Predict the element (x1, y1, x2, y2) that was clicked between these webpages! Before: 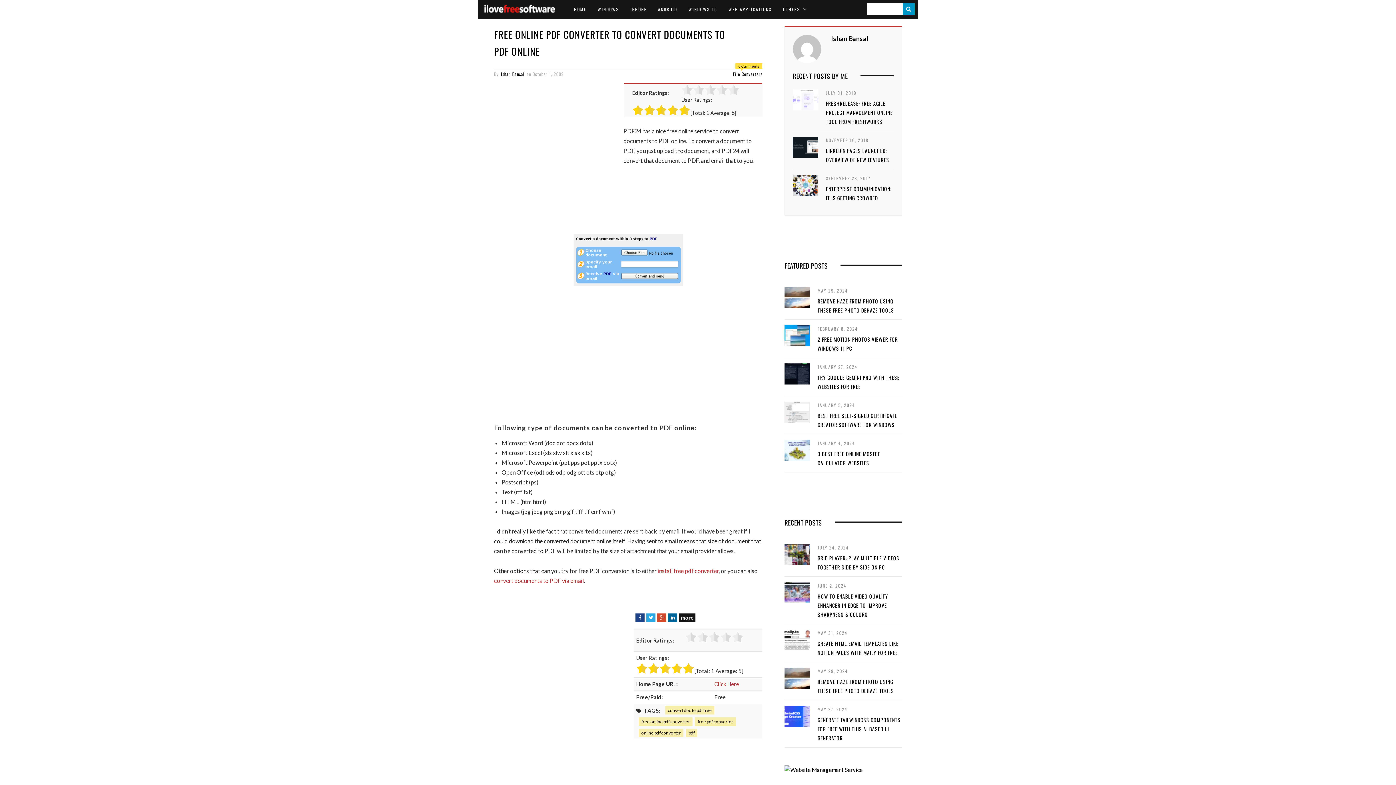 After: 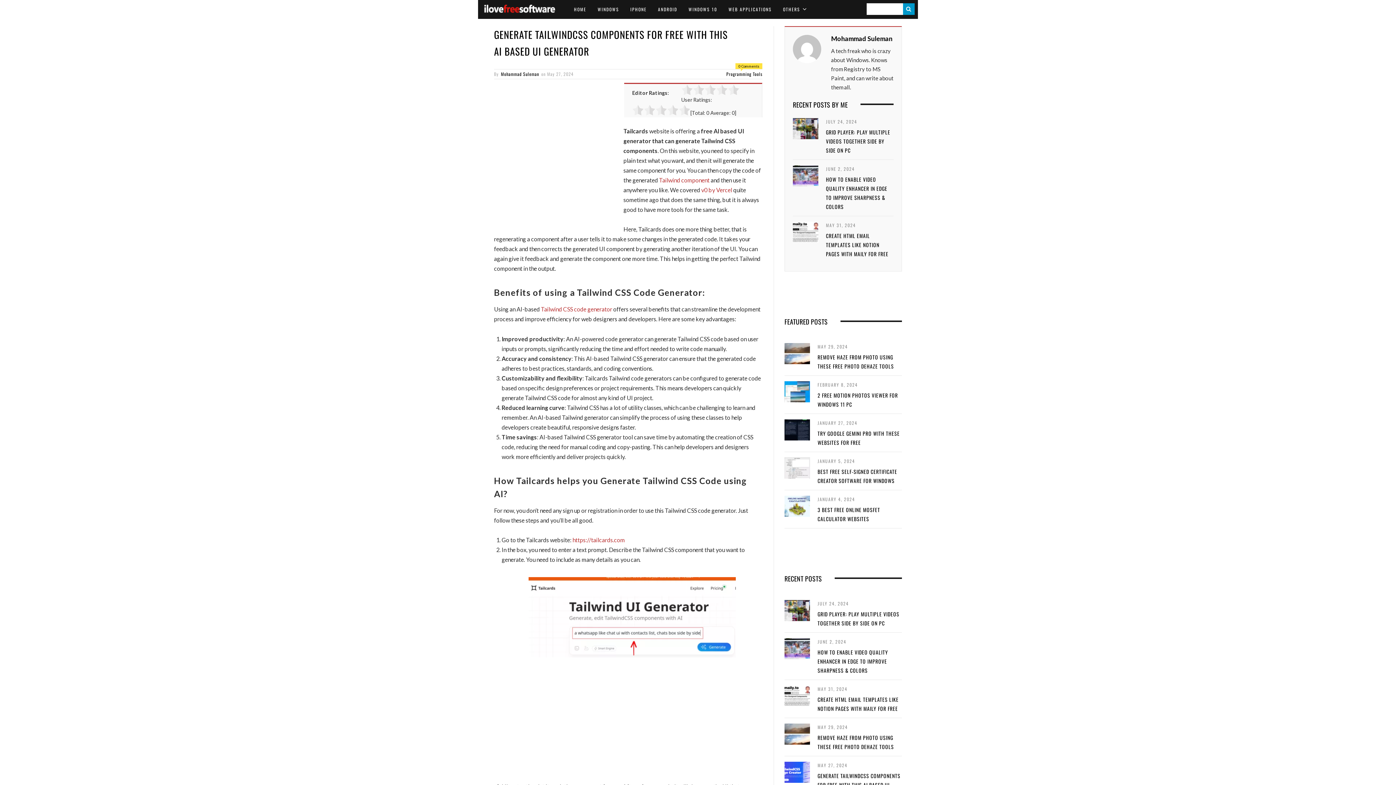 Action: label:   bbox: (784, 706, 810, 727)